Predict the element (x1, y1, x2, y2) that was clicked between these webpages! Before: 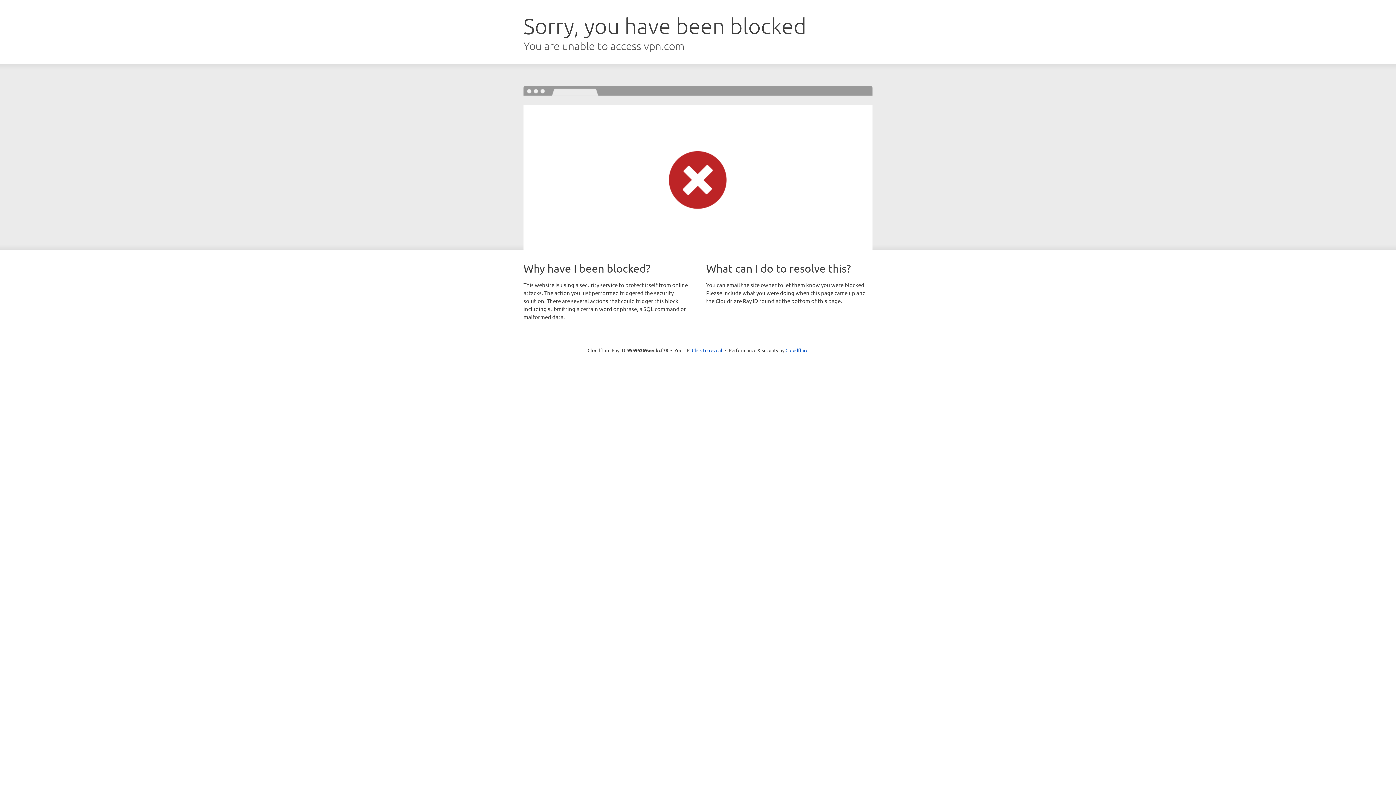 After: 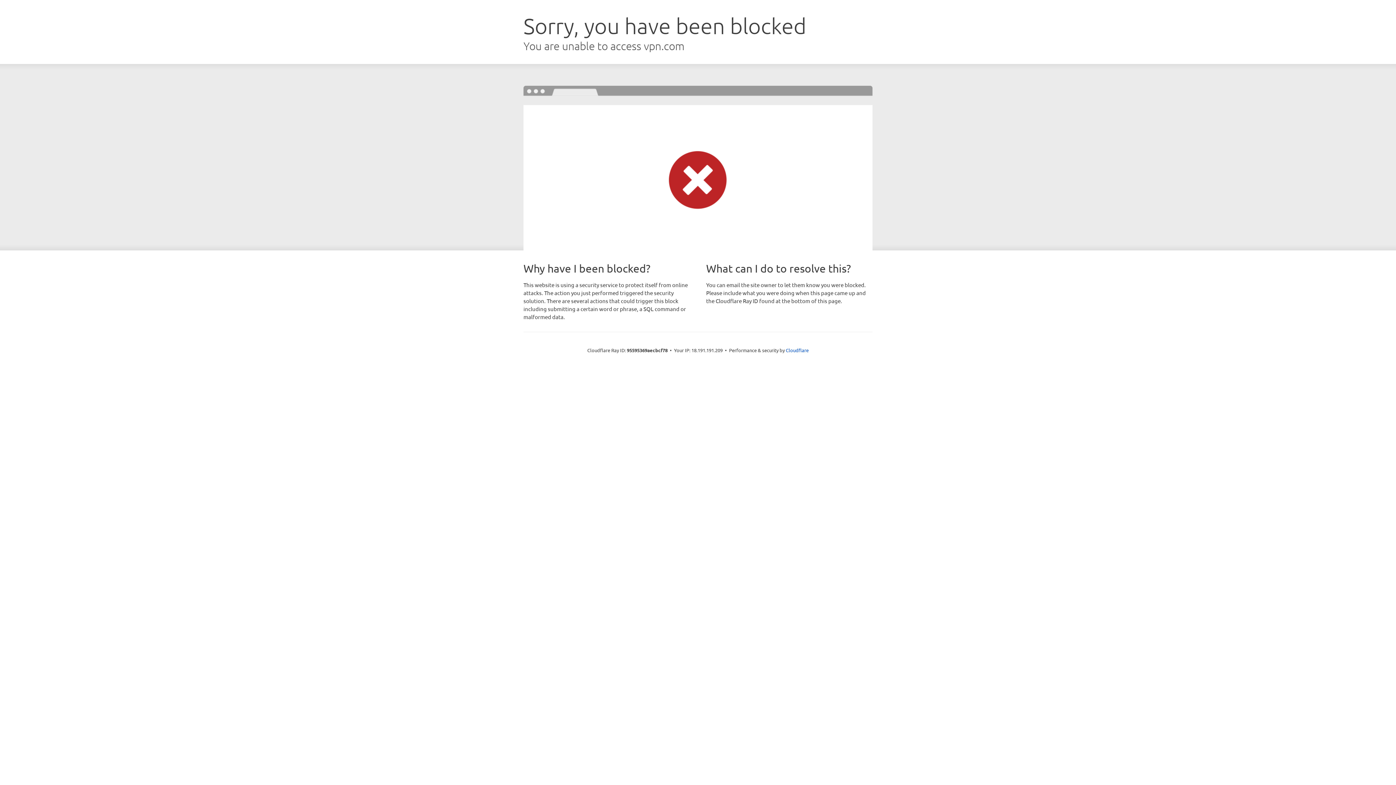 Action: label: Click to reveal bbox: (692, 346, 722, 353)